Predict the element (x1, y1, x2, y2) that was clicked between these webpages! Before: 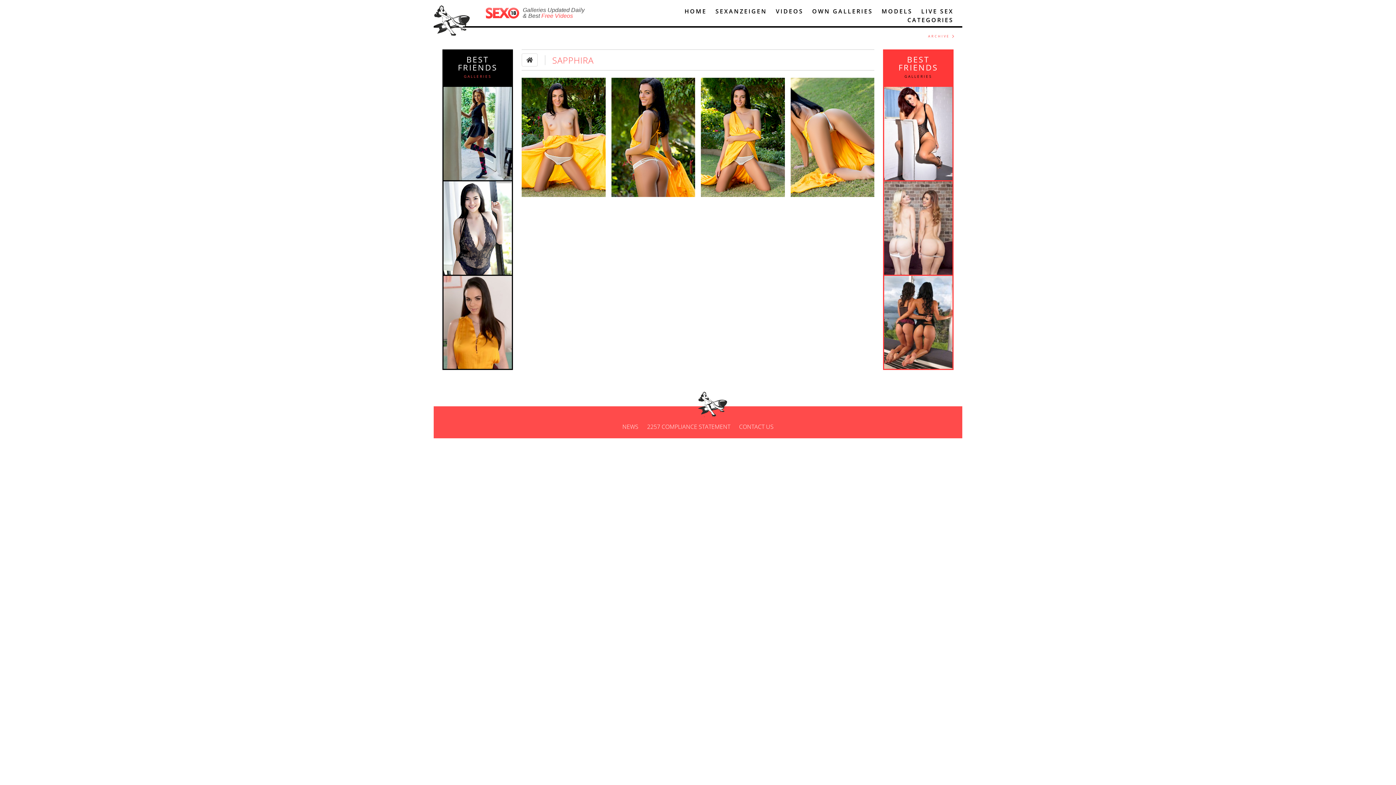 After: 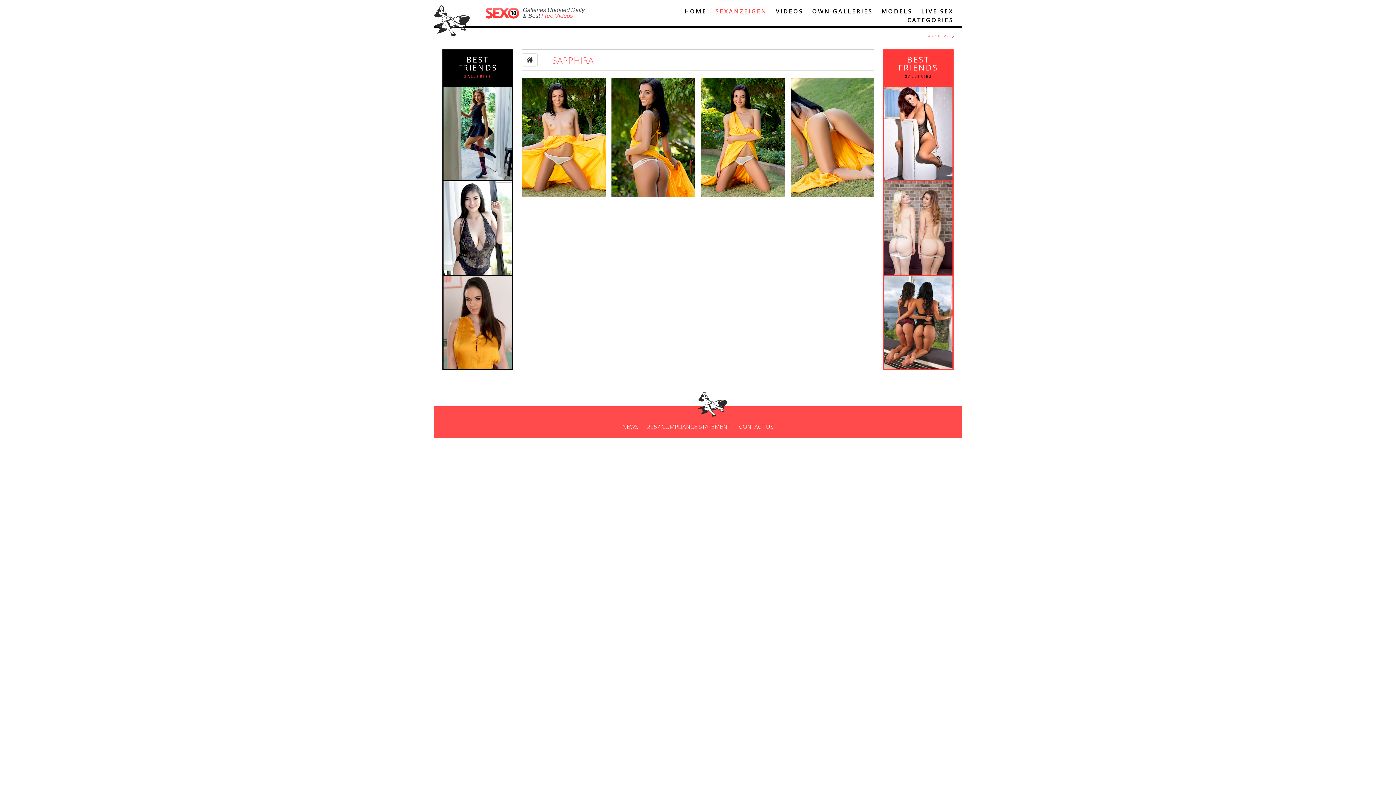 Action: label: SEXANZEIGEN bbox: (715, 6, 767, 15)